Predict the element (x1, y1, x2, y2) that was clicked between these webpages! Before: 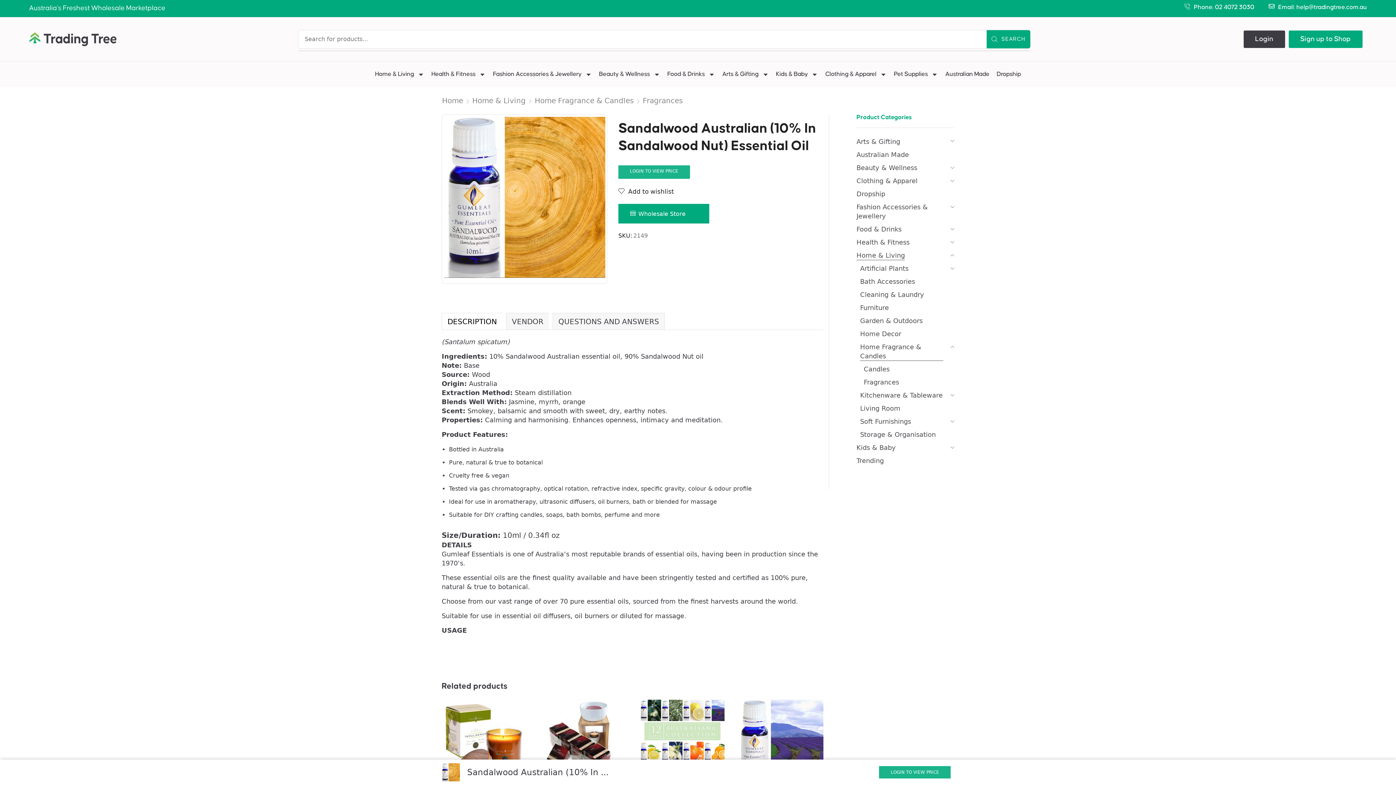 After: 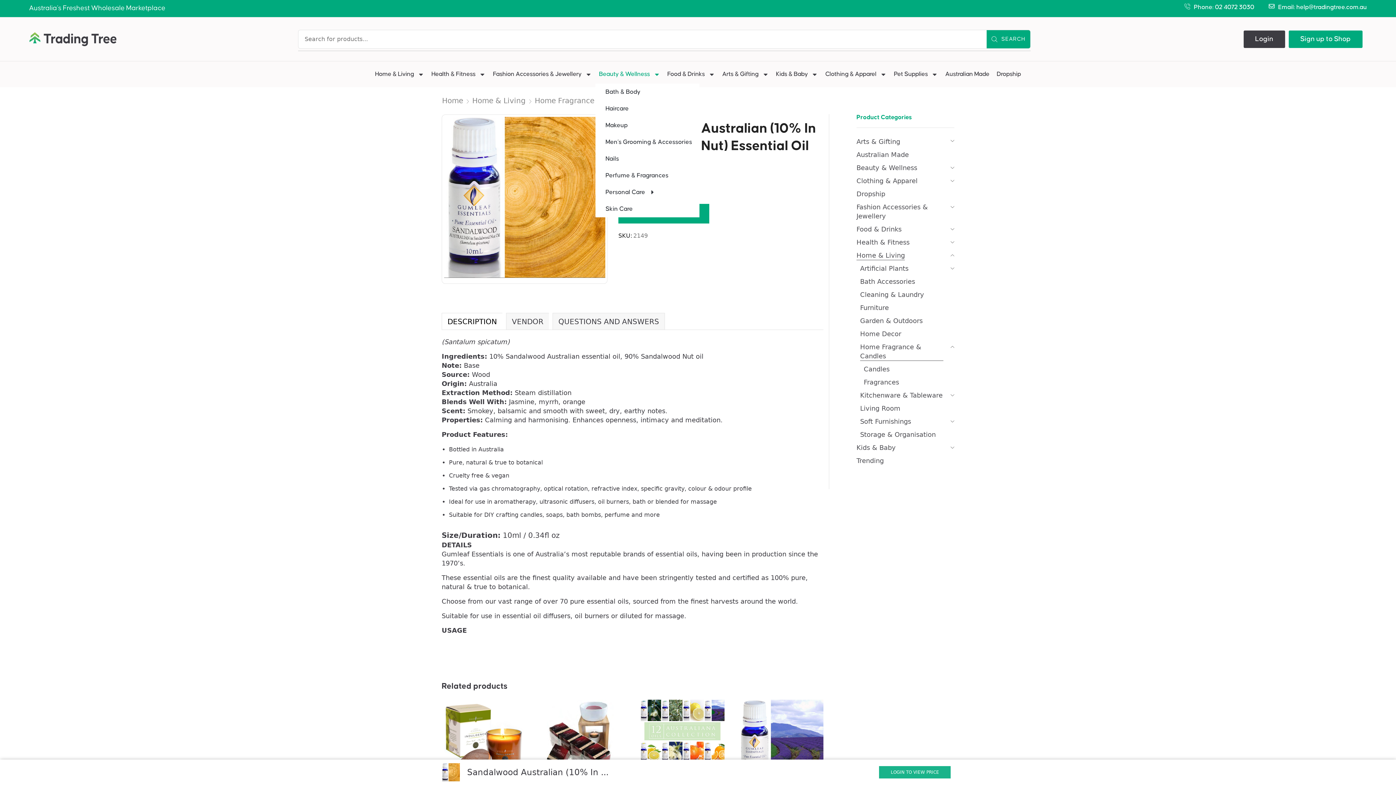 Action: label: Beauty & Wellness bbox: (595, 65, 663, 83)